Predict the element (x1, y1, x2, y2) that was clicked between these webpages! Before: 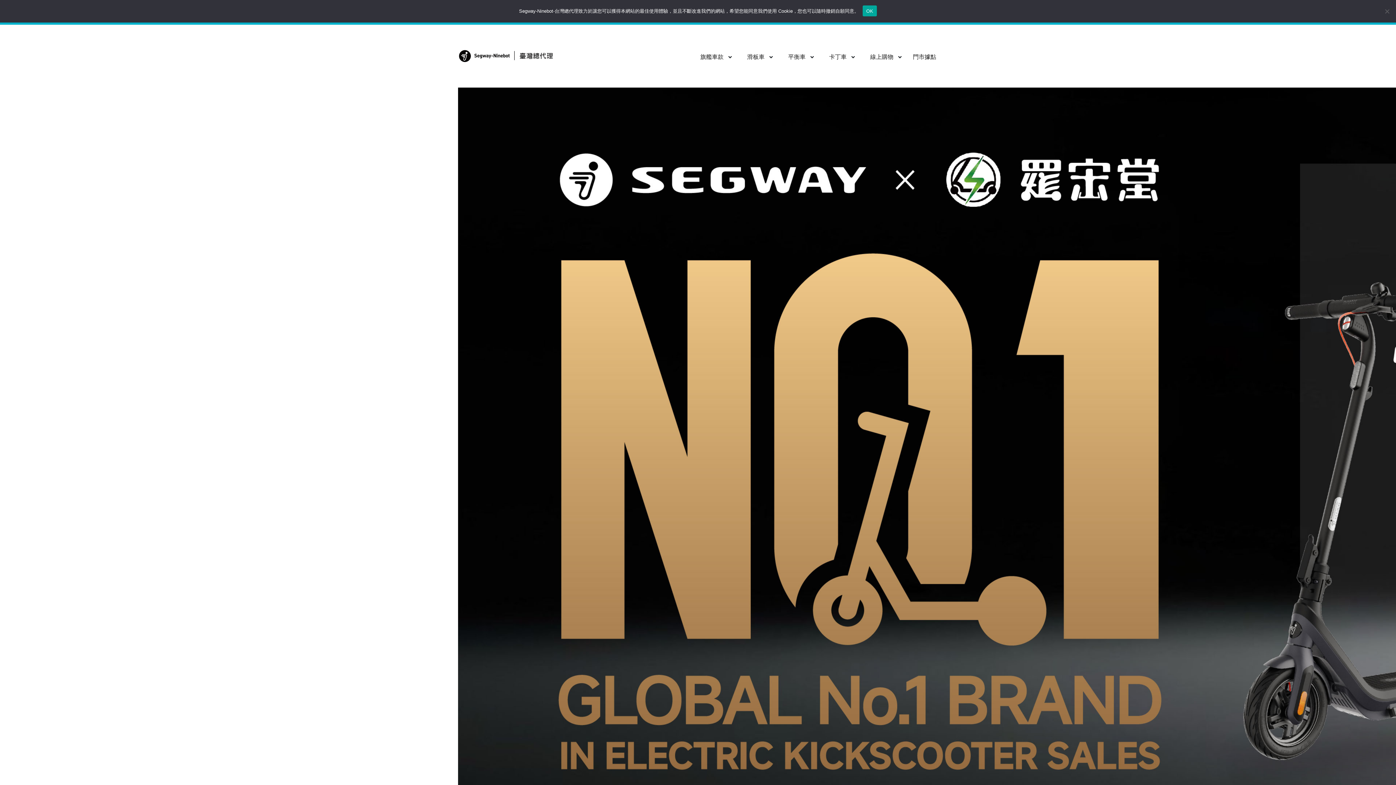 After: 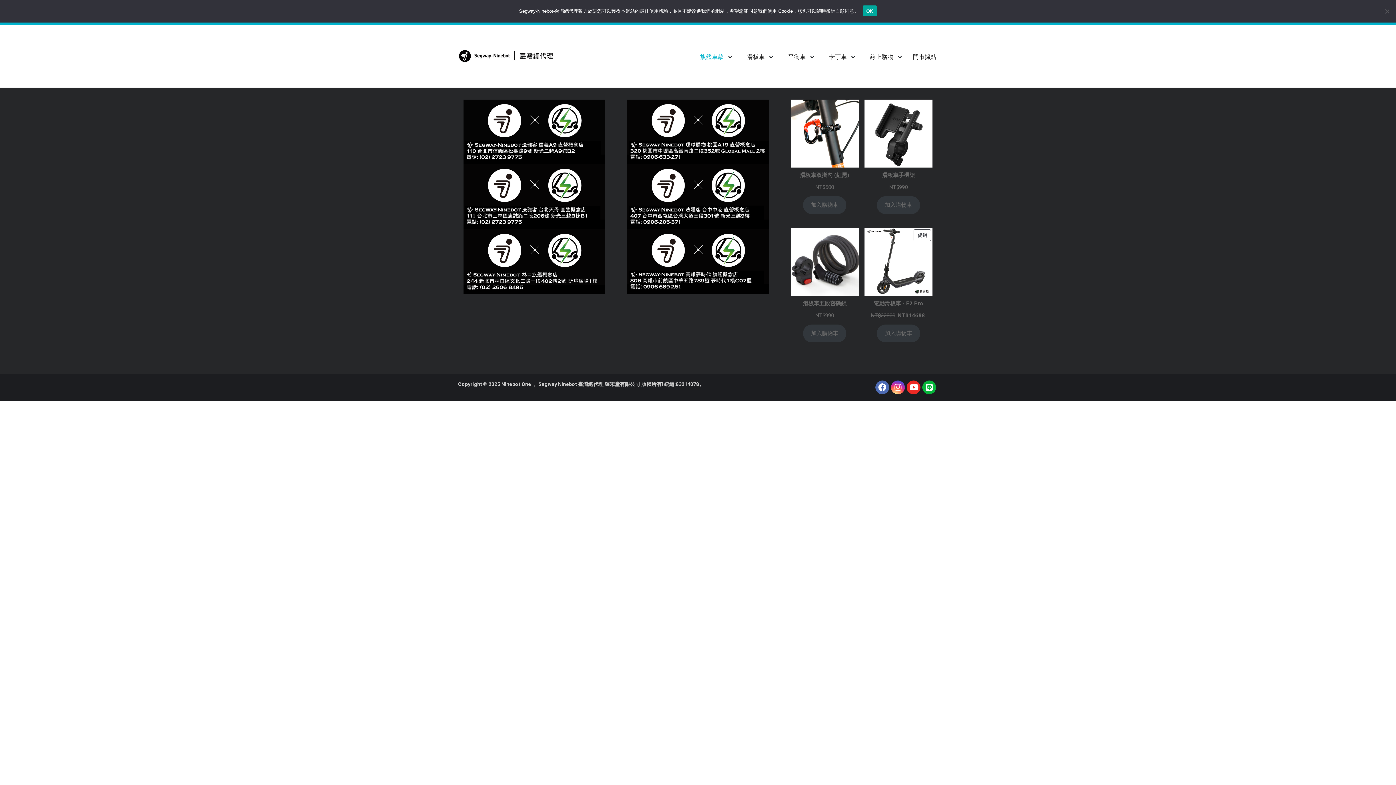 Action: bbox: (700, 53, 723, 60) label: 旗艦車款